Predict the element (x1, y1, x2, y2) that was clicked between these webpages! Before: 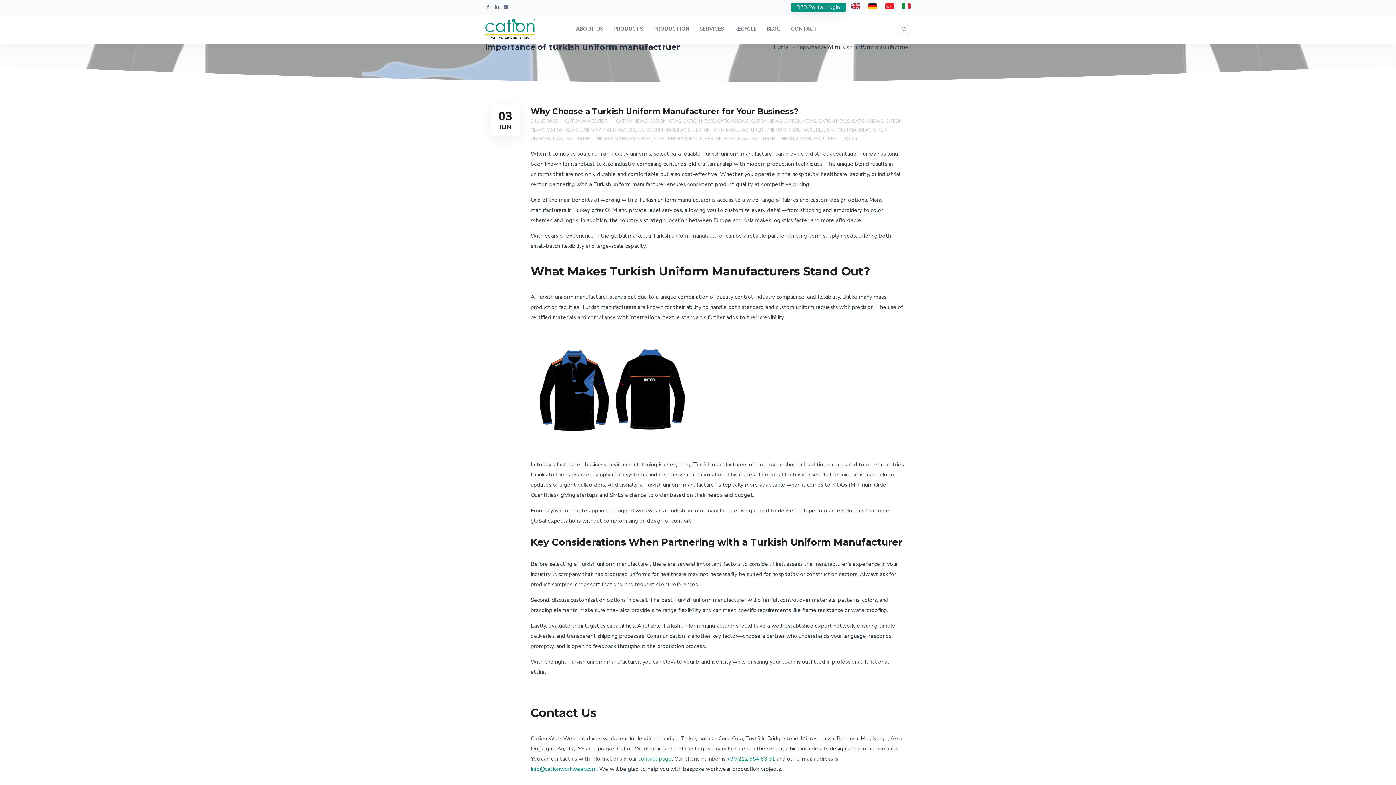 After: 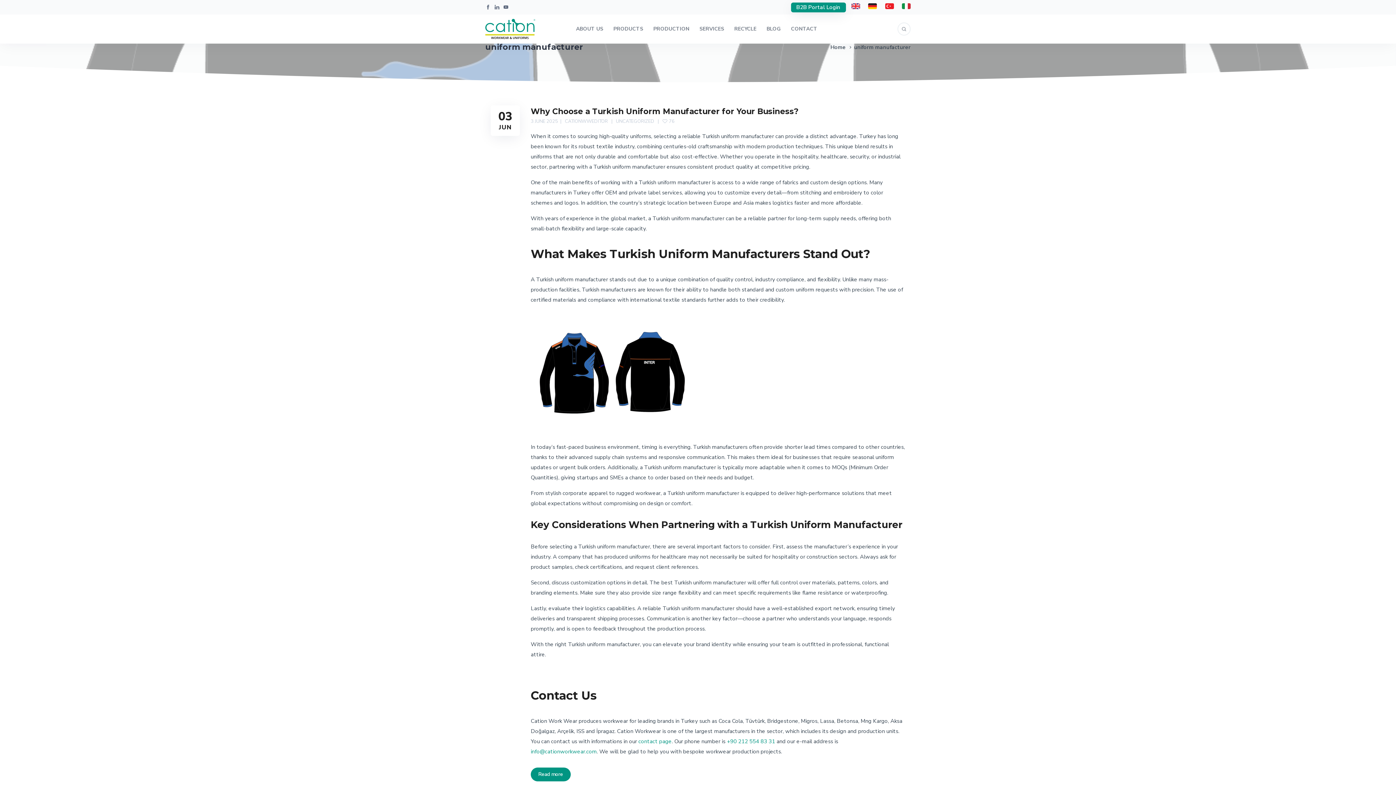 Action: label: UNIFORM MANUFACTURER bbox: (642, 126, 701, 133)